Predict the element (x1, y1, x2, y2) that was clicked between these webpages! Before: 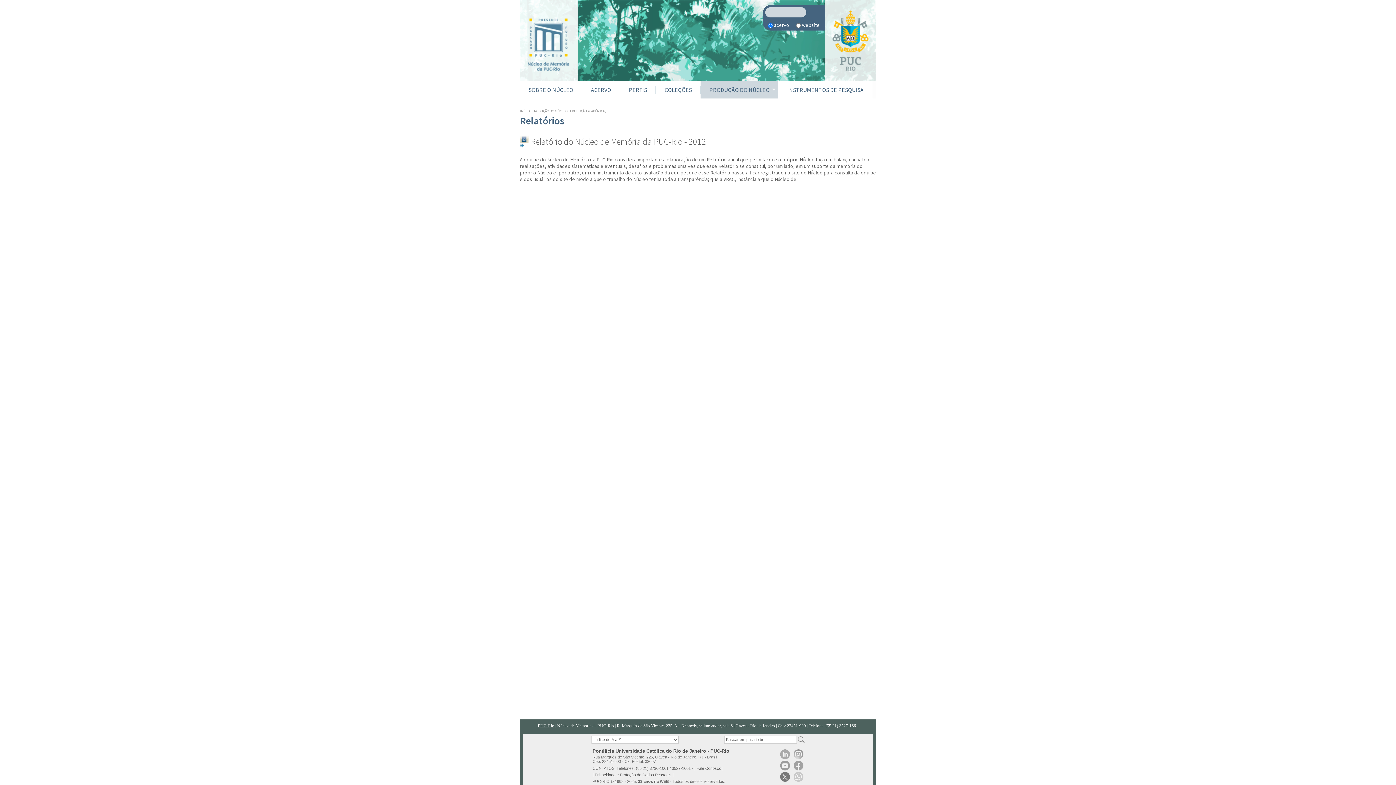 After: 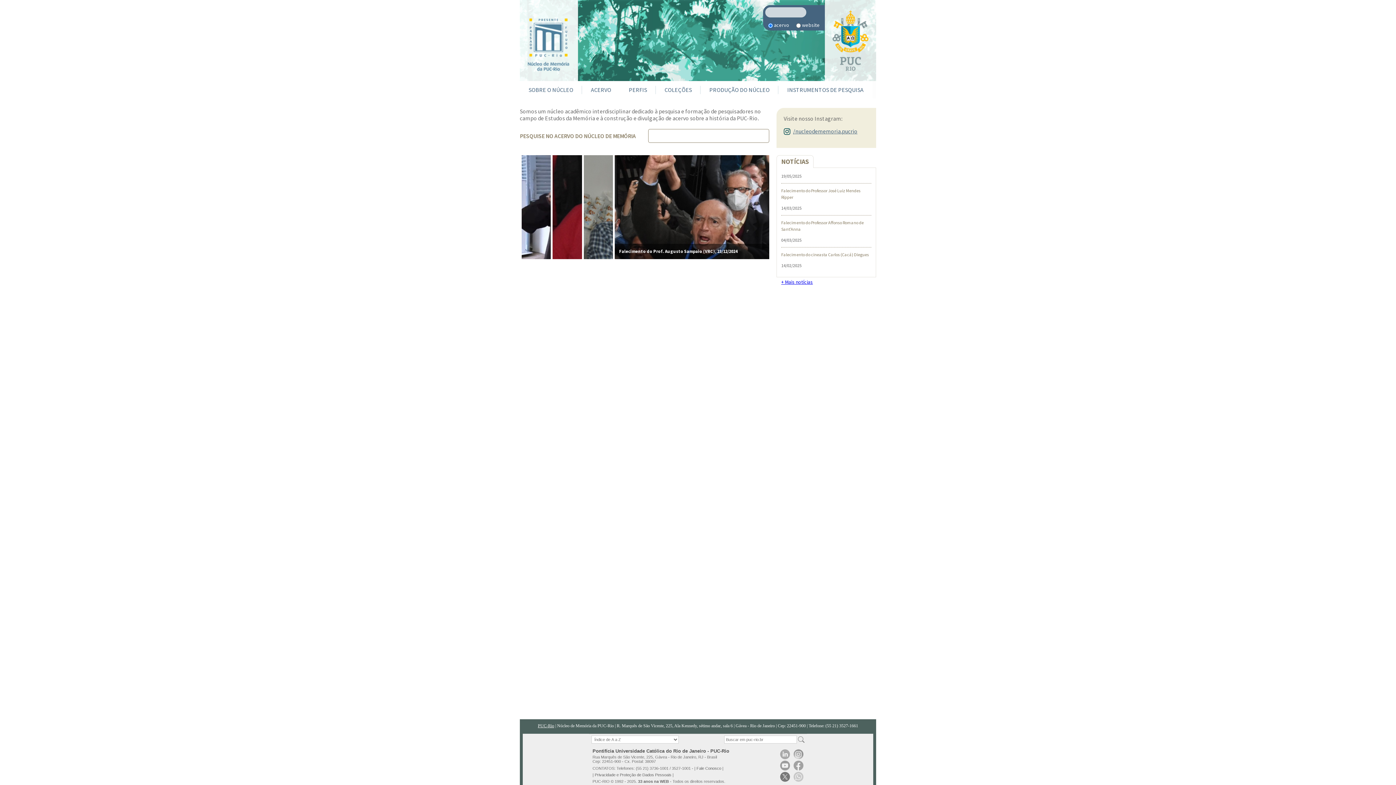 Action: bbox: (520, 0, 578, 81)